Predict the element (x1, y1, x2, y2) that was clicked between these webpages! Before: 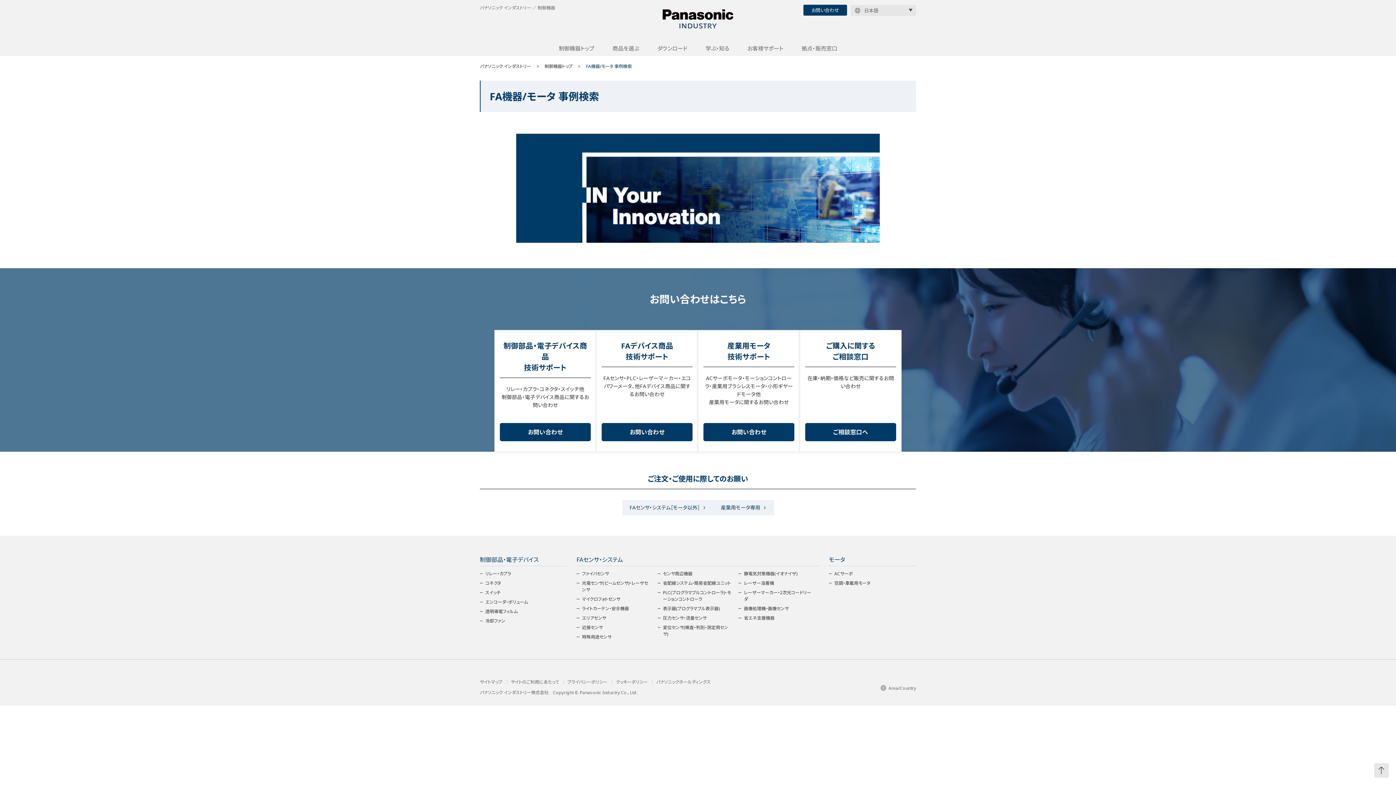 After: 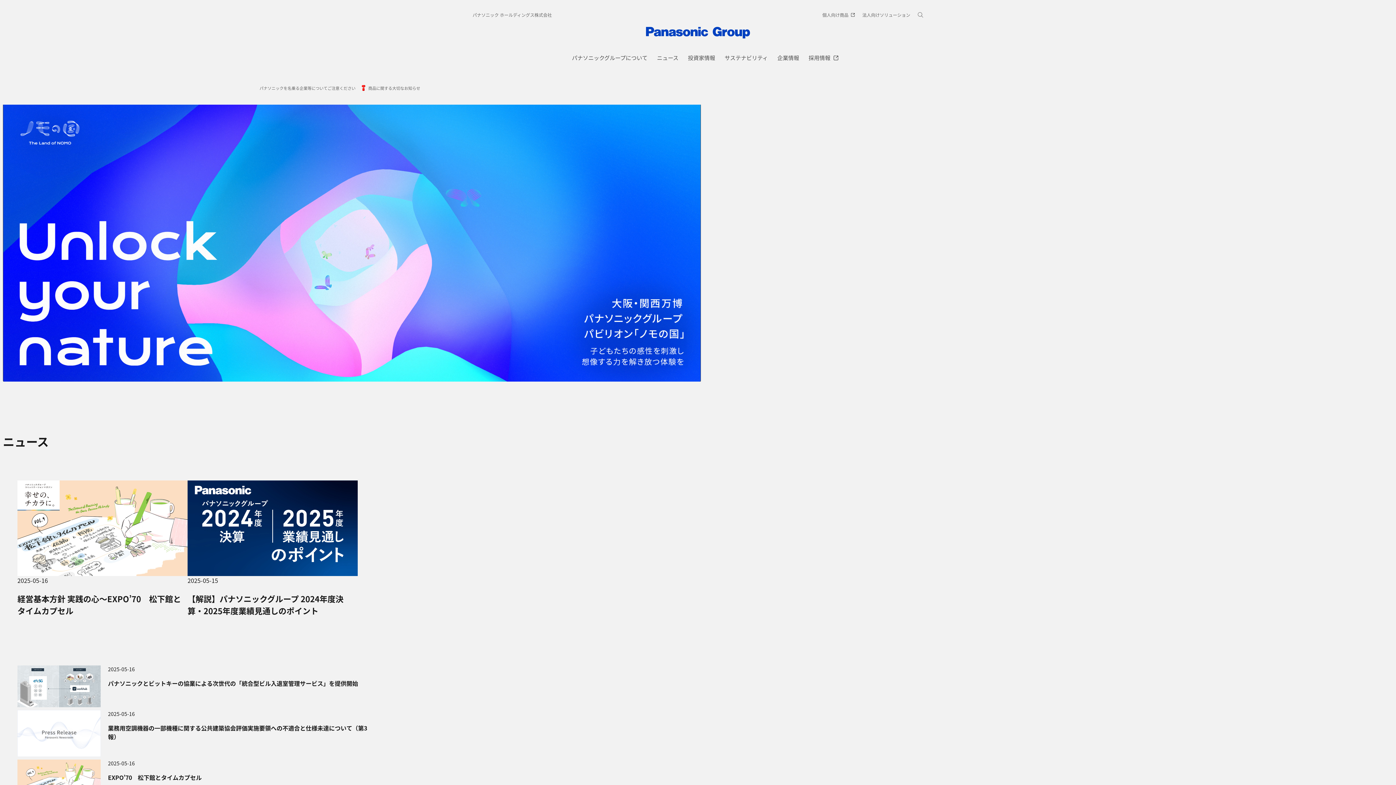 Action: label: パナソニックホールディングス bbox: (656, 680, 710, 684)